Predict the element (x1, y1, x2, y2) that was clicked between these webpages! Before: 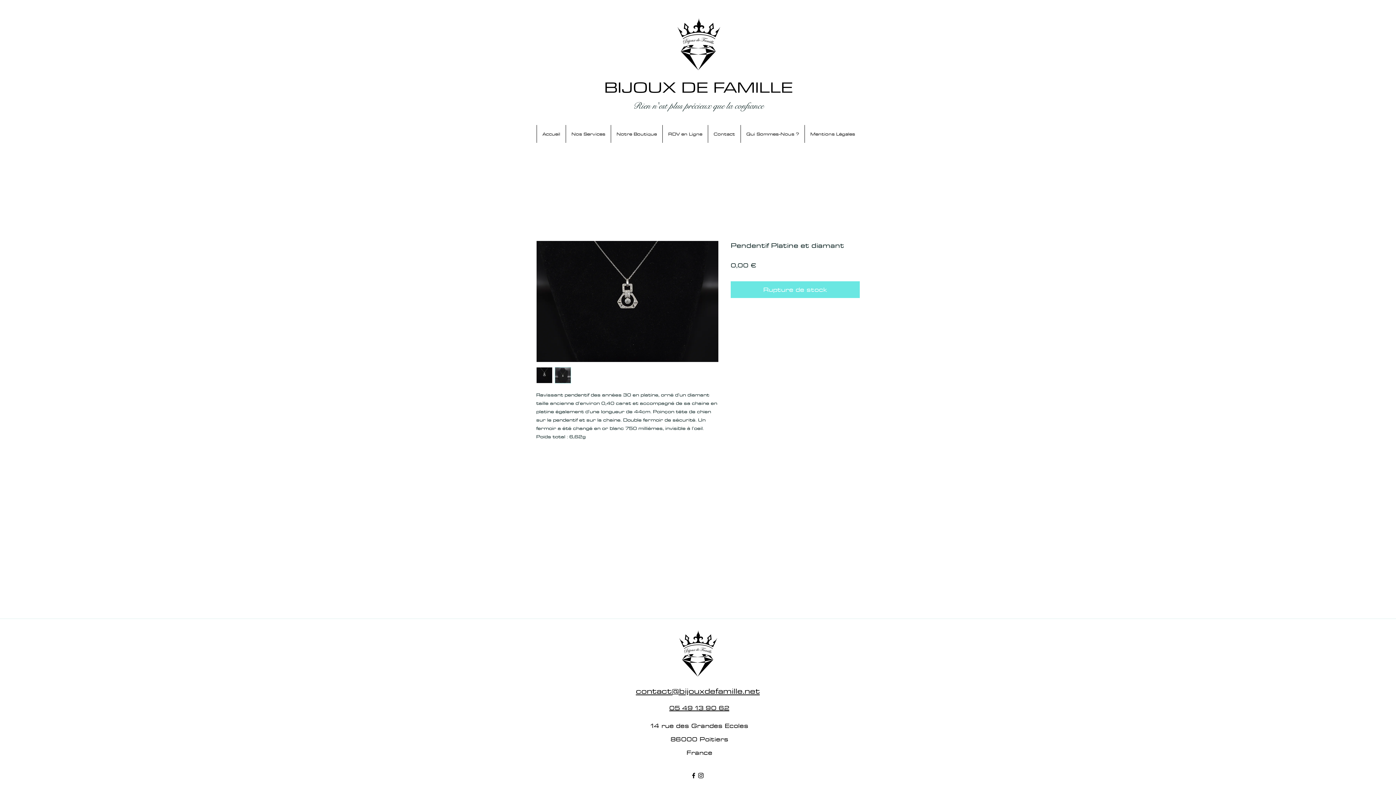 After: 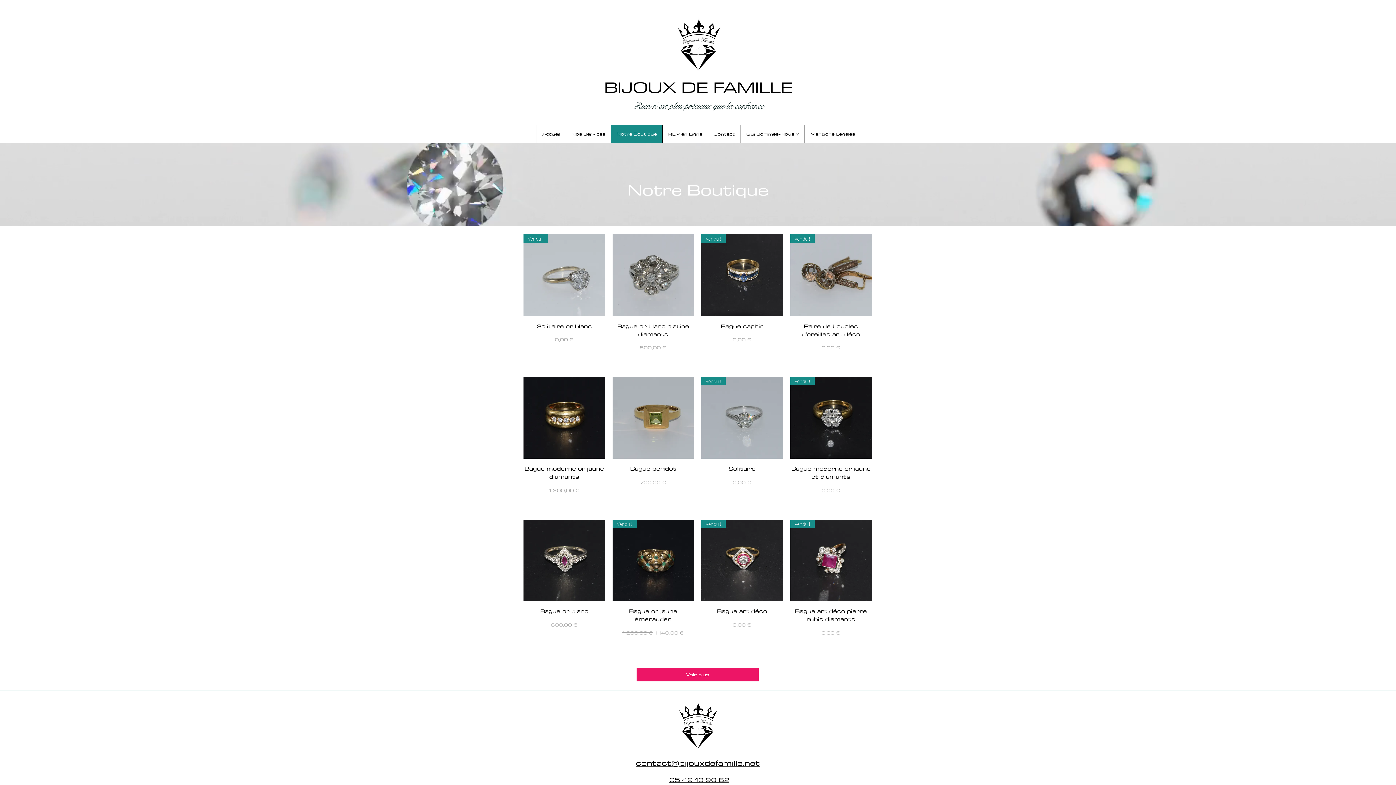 Action: label: Notre Boutique bbox: (610, 125, 662, 142)